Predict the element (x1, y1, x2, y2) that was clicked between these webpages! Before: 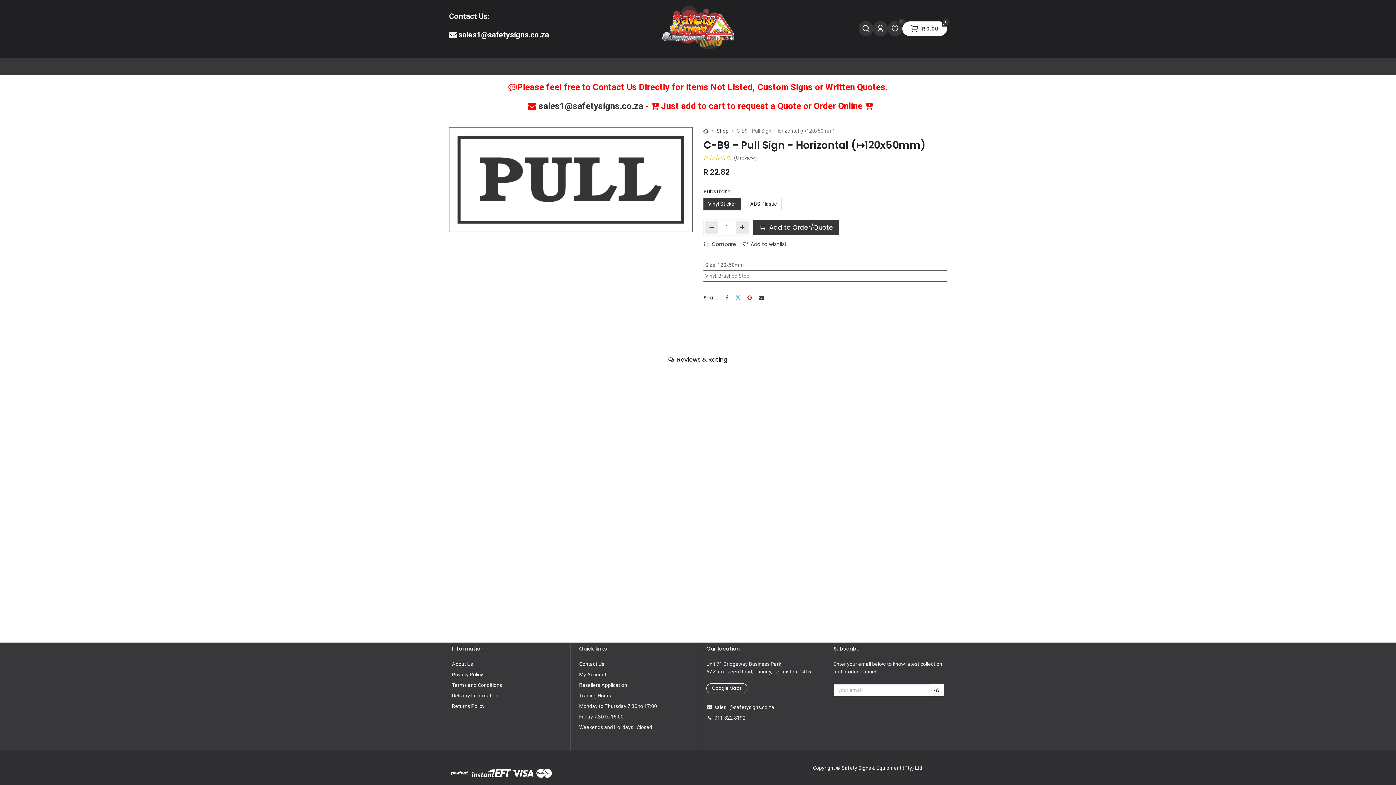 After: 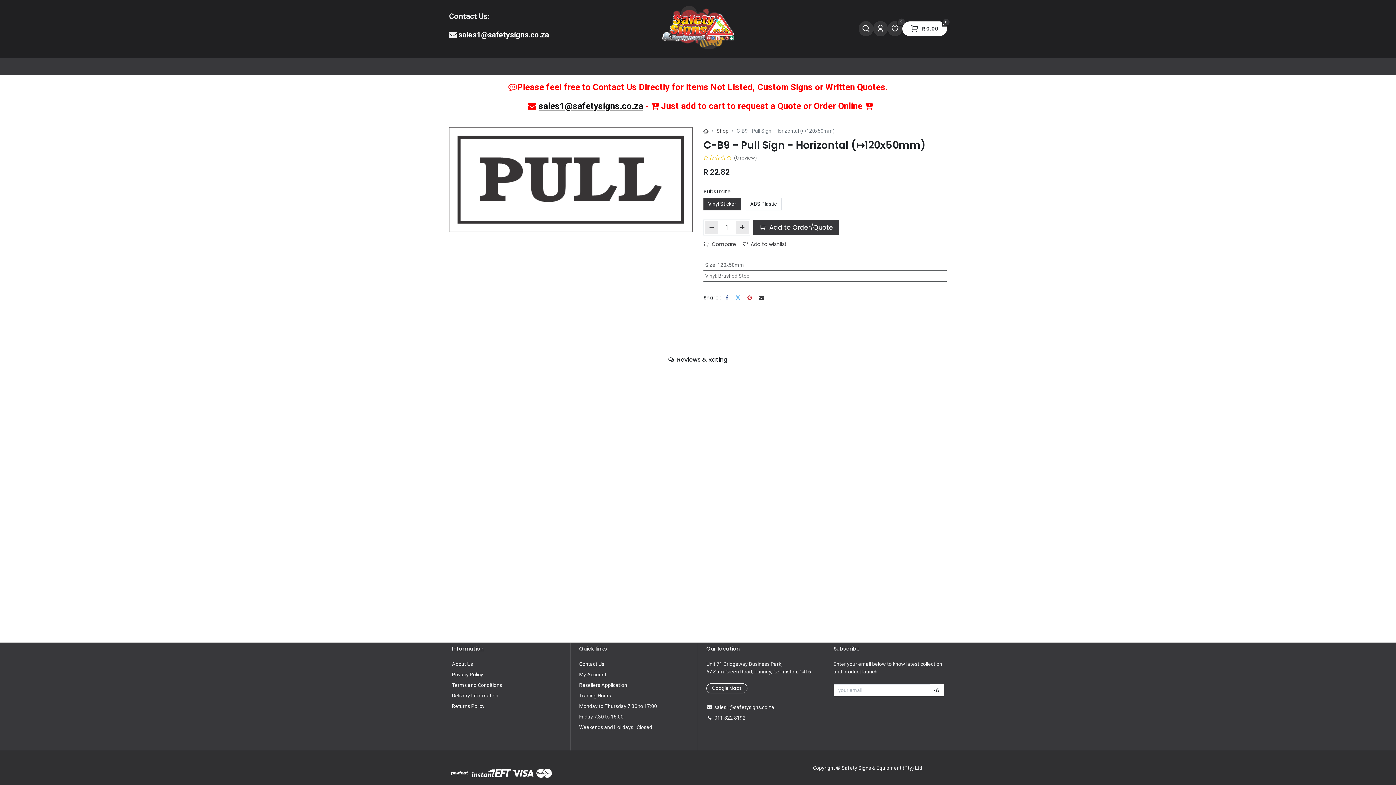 Action: label: sales1@safetysigns.co.za bbox: (538, 100, 643, 111)